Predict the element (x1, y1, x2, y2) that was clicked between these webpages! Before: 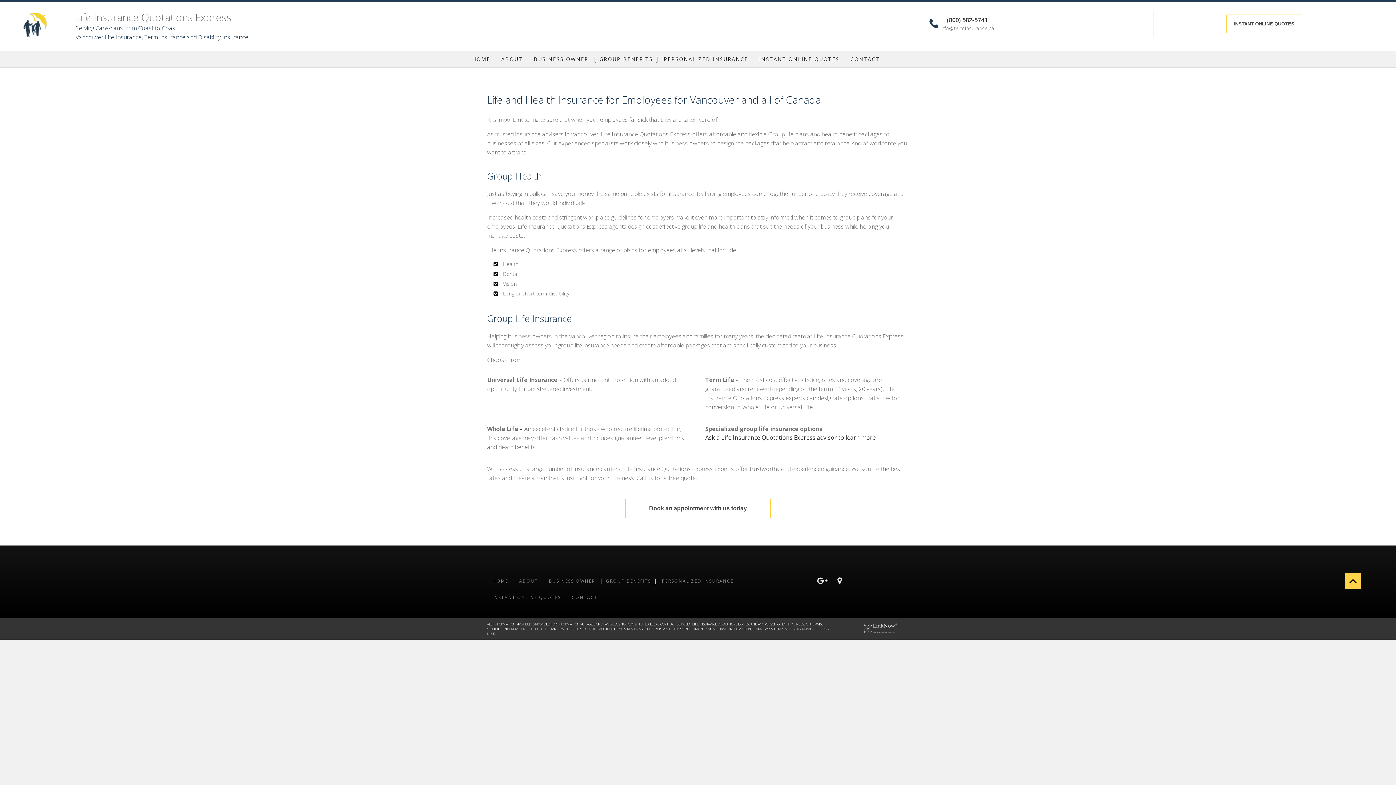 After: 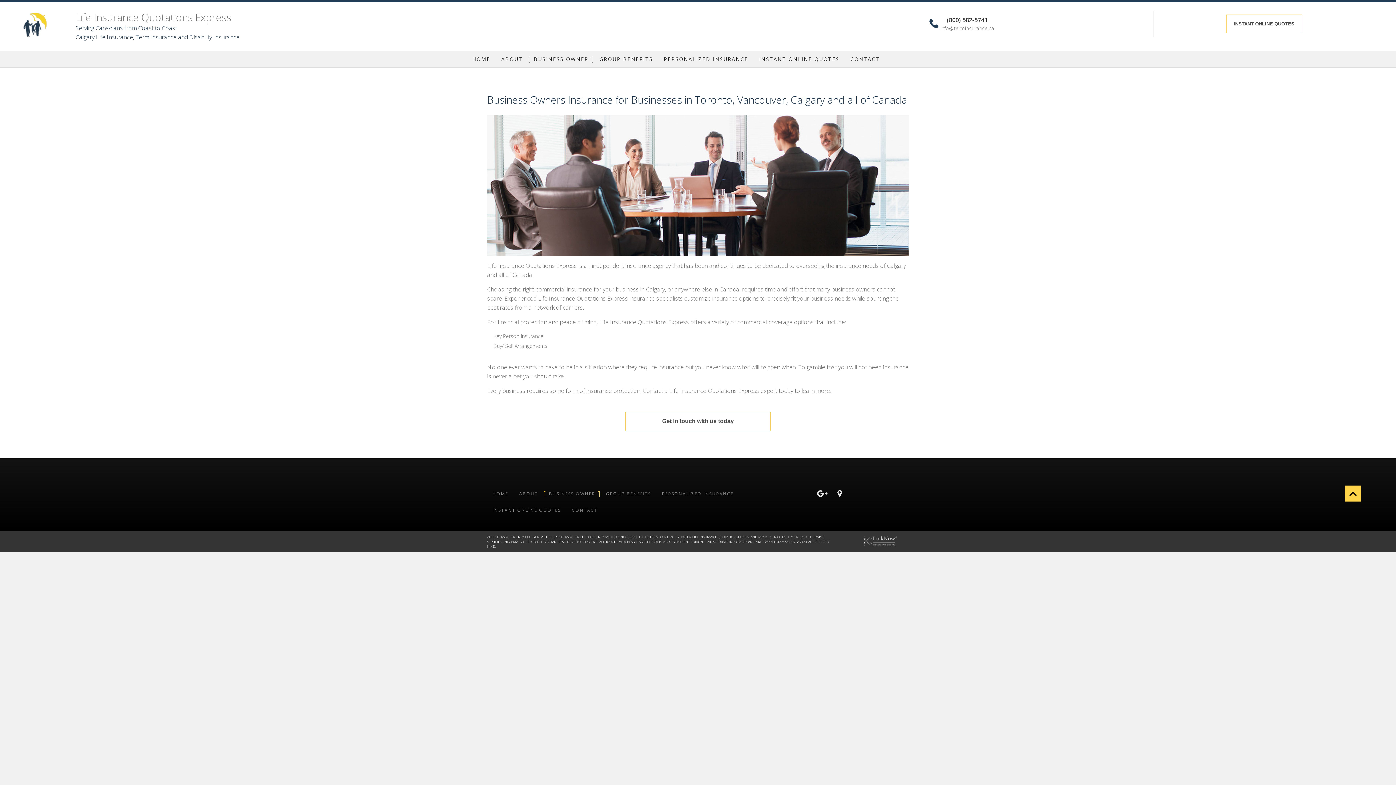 Action: label: BUSINESS OWNER bbox: (543, 573, 600, 589)